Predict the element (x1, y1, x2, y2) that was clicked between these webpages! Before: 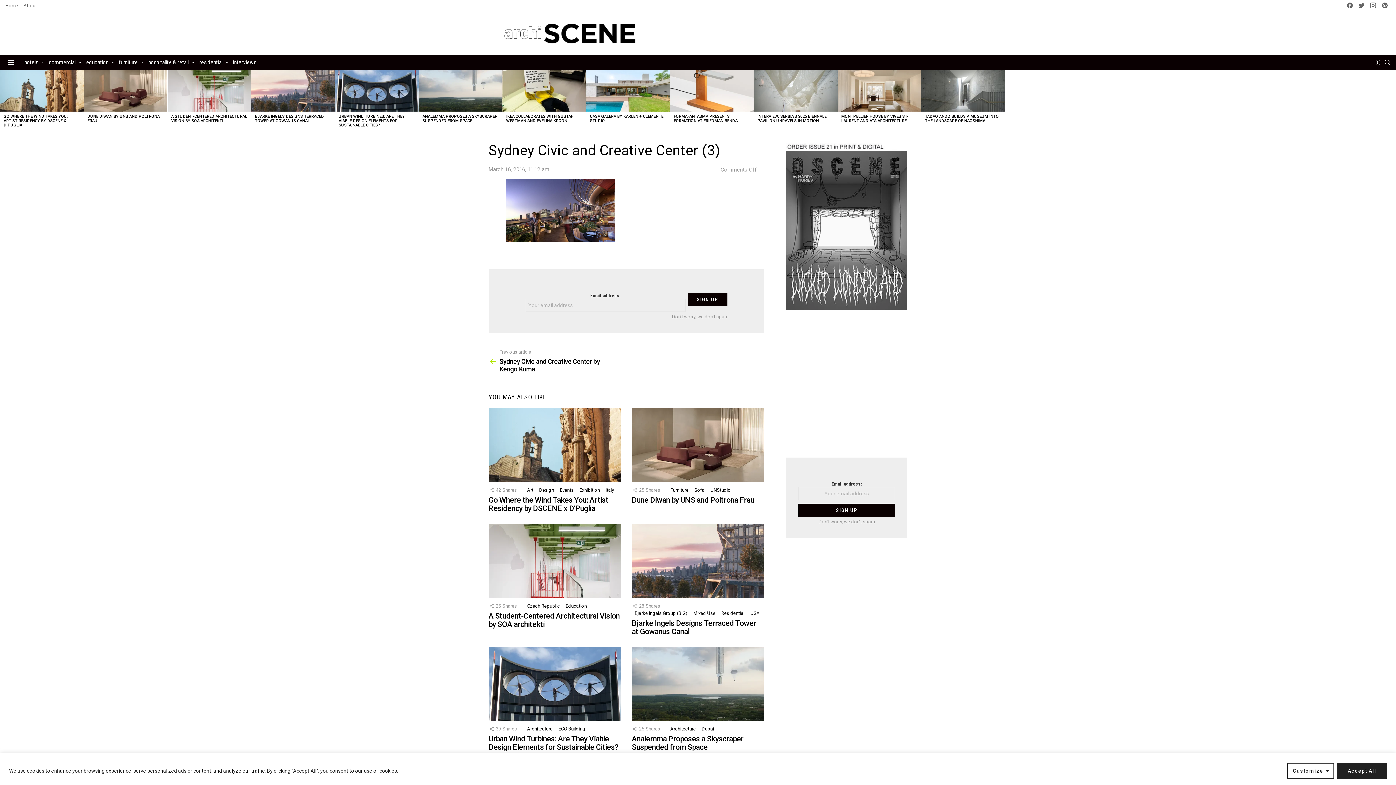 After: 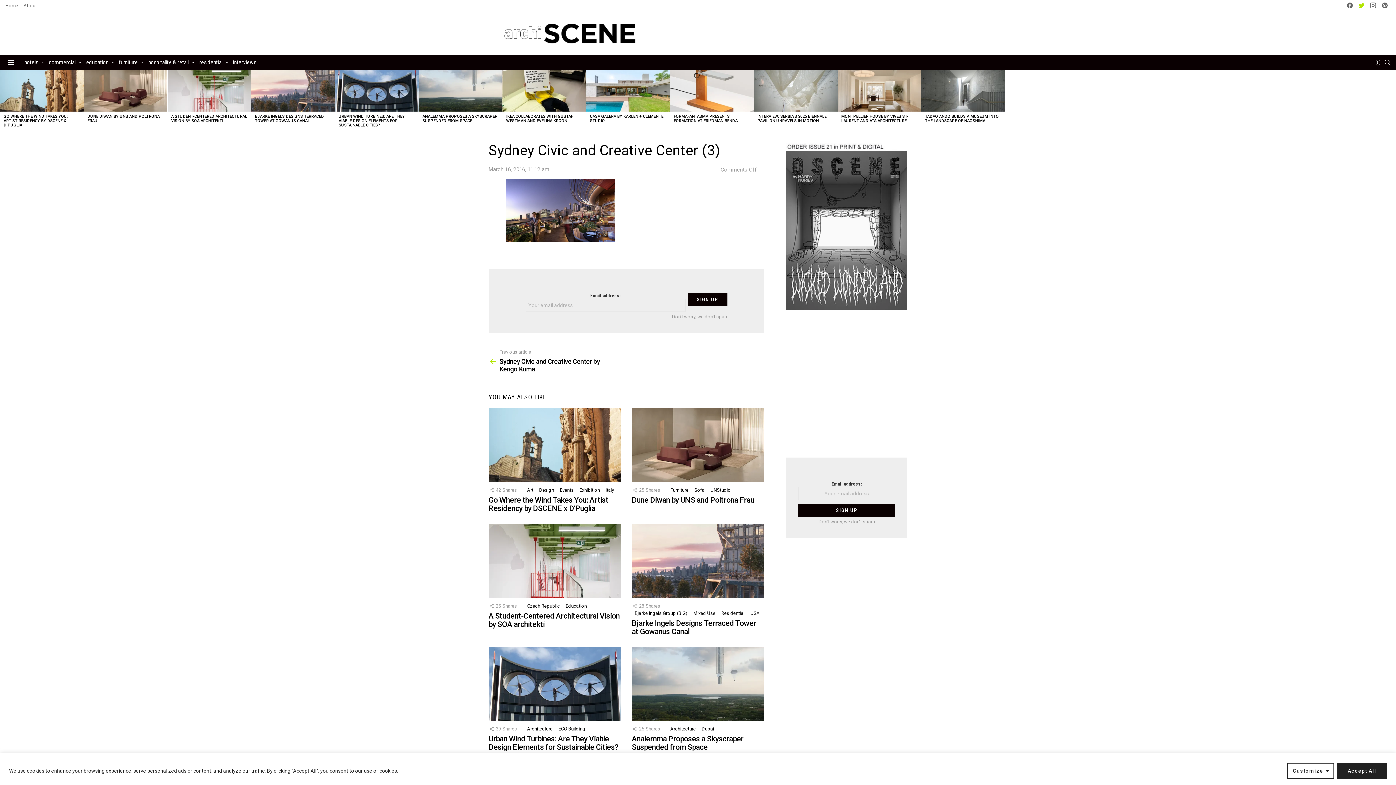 Action: label: Twitter bbox: (1356, 1, 1367, 10)